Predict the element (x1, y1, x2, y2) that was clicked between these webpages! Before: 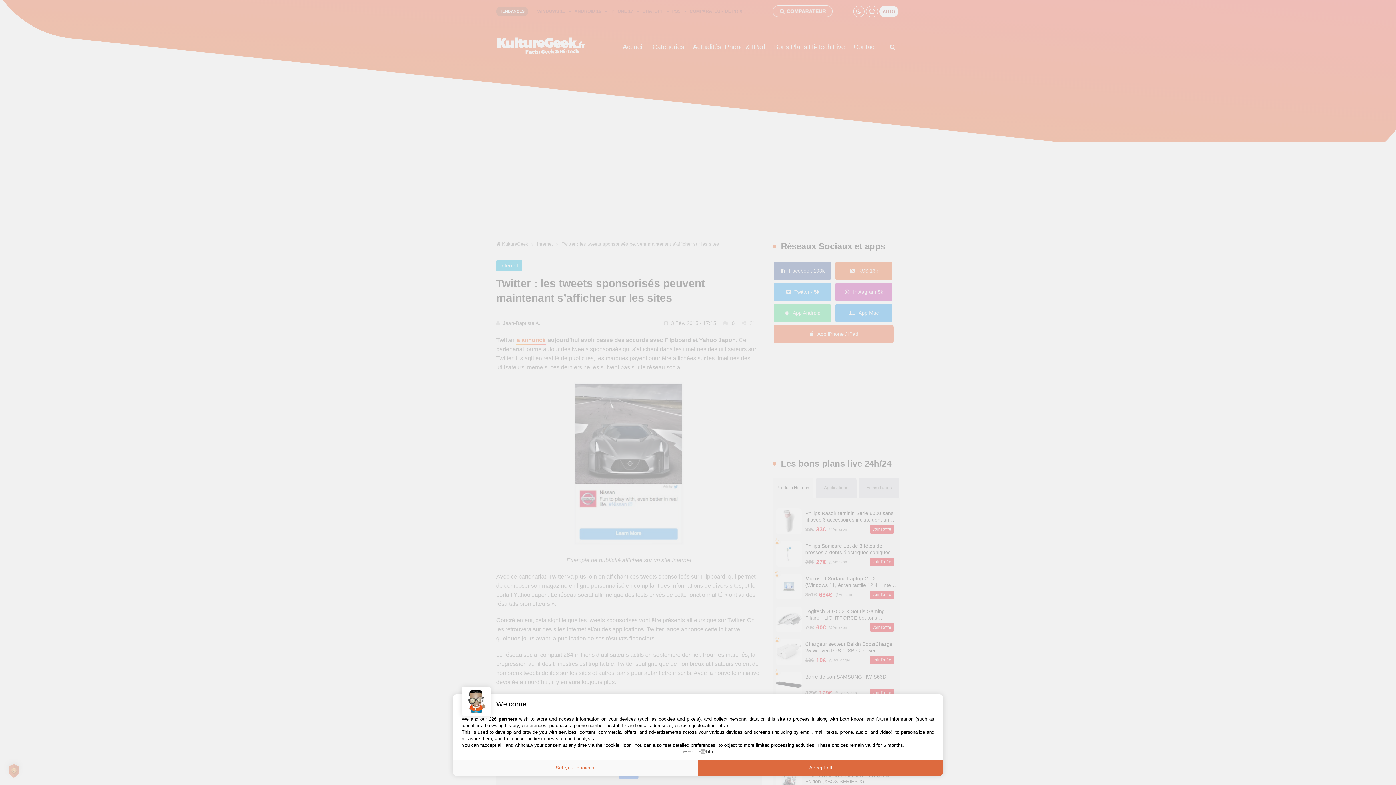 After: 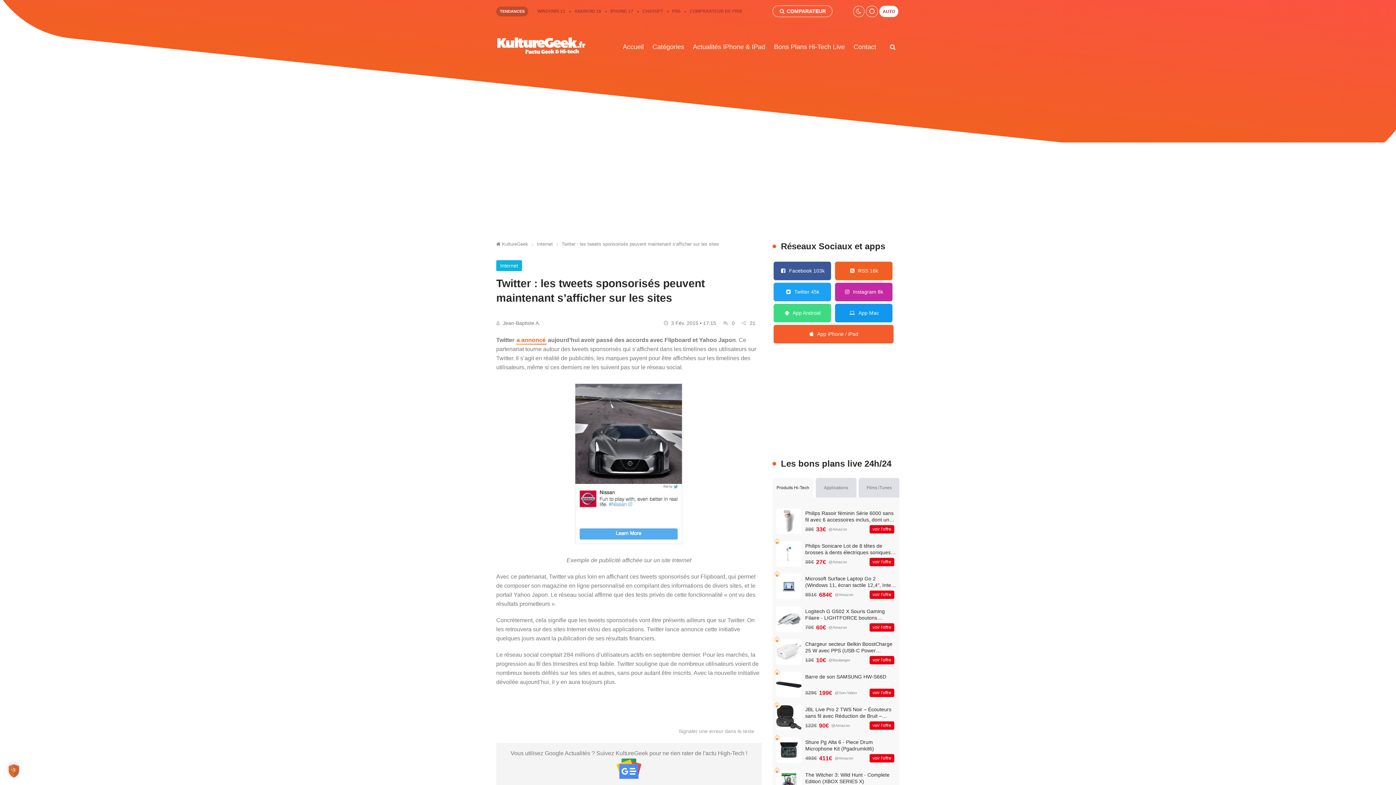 Action: bbox: (698, 760, 943, 776) label: Accept all